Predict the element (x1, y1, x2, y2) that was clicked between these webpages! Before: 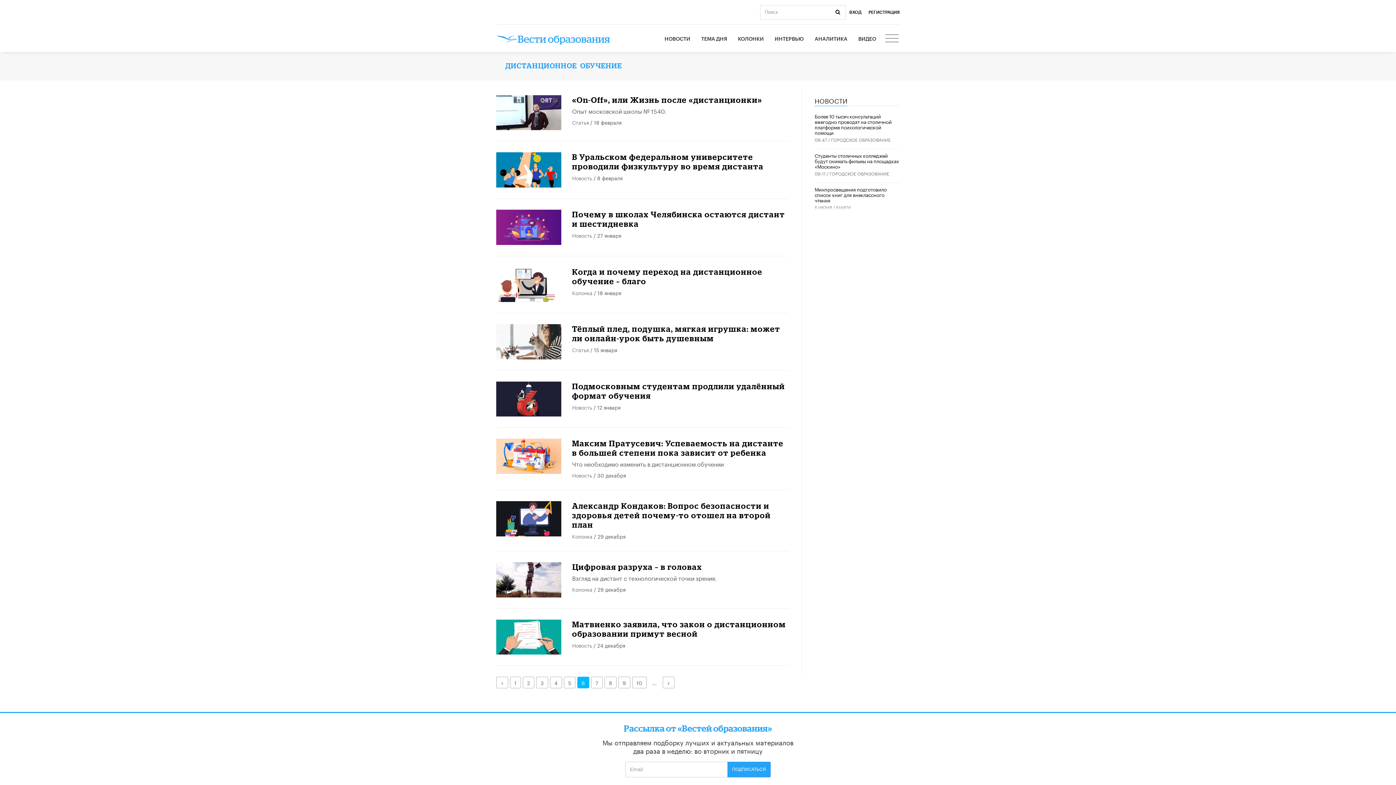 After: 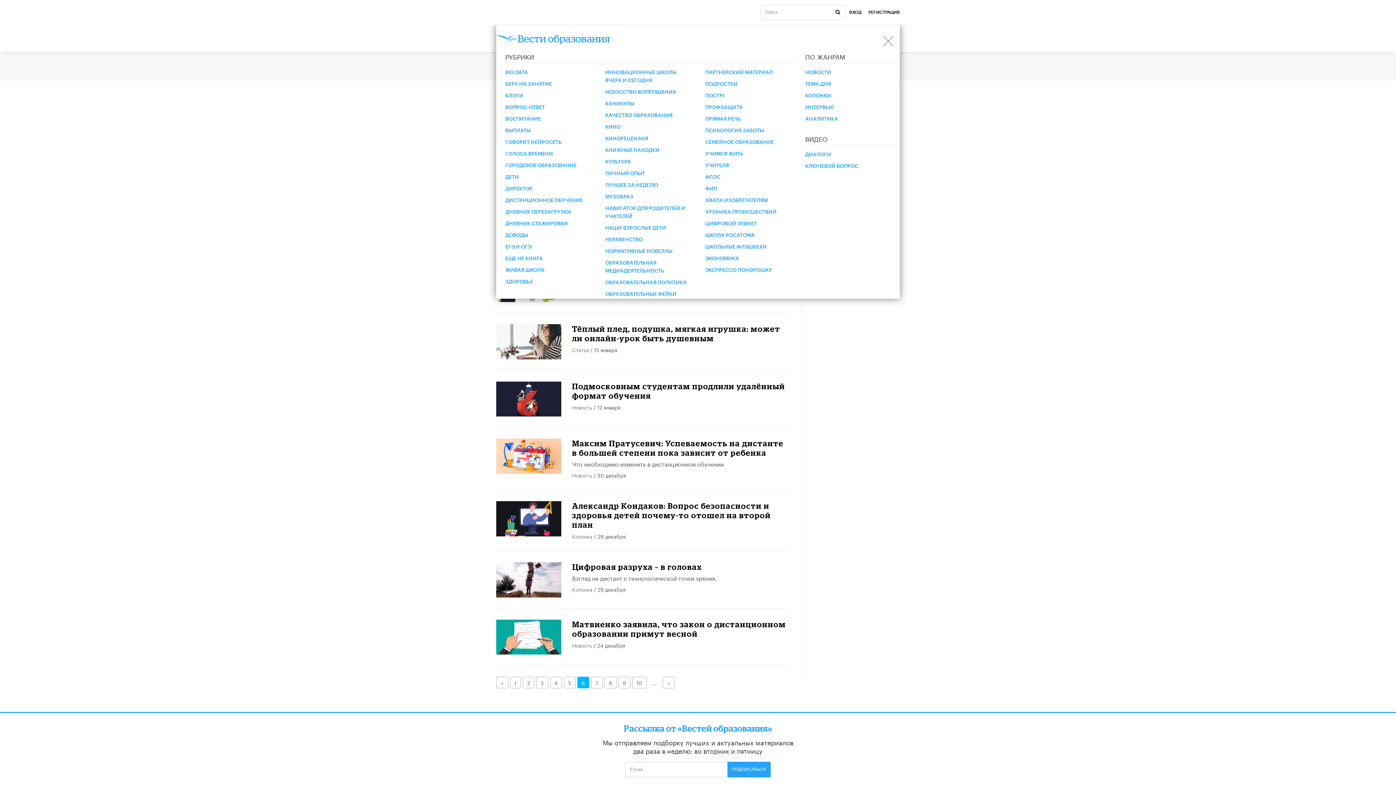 Action: label: Toggle navigation bbox: (885, 34, 900, 43)